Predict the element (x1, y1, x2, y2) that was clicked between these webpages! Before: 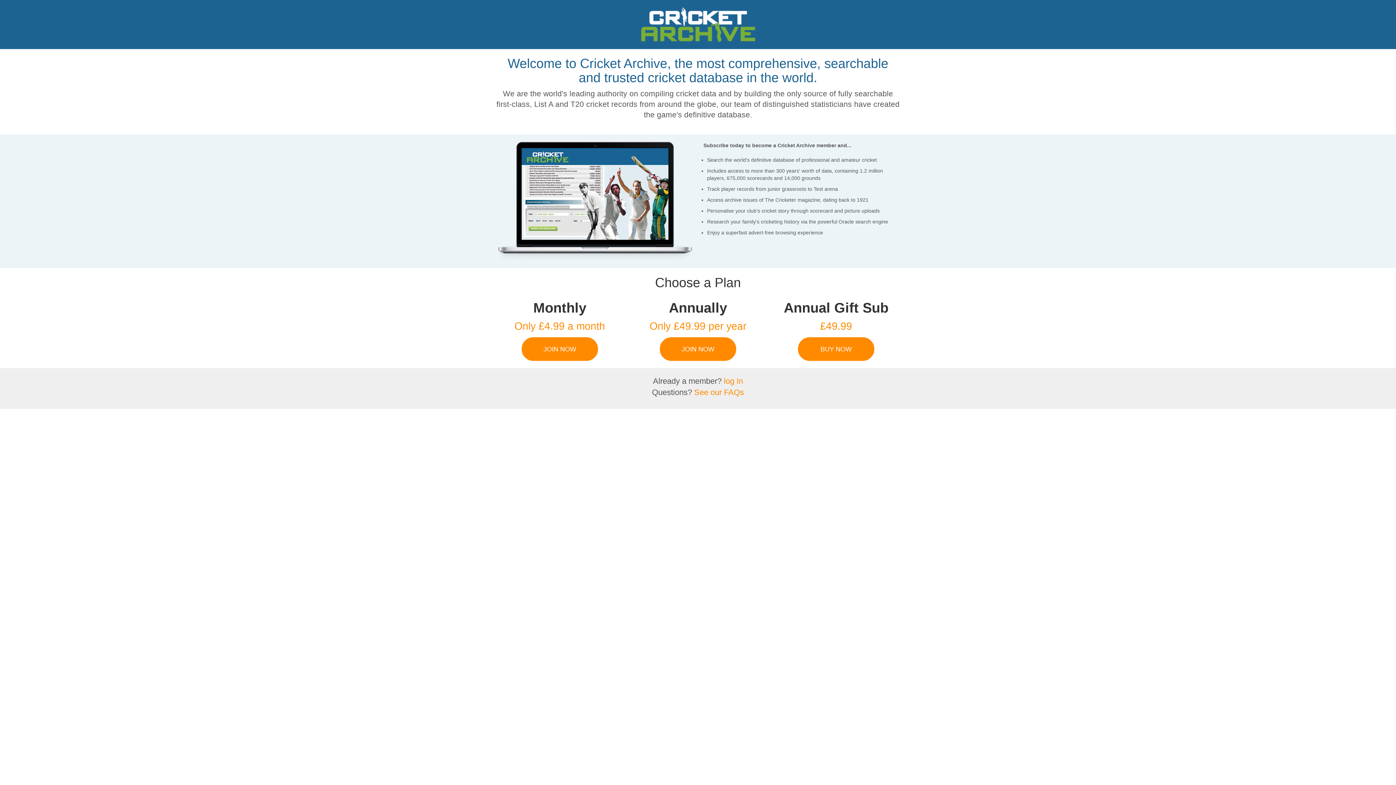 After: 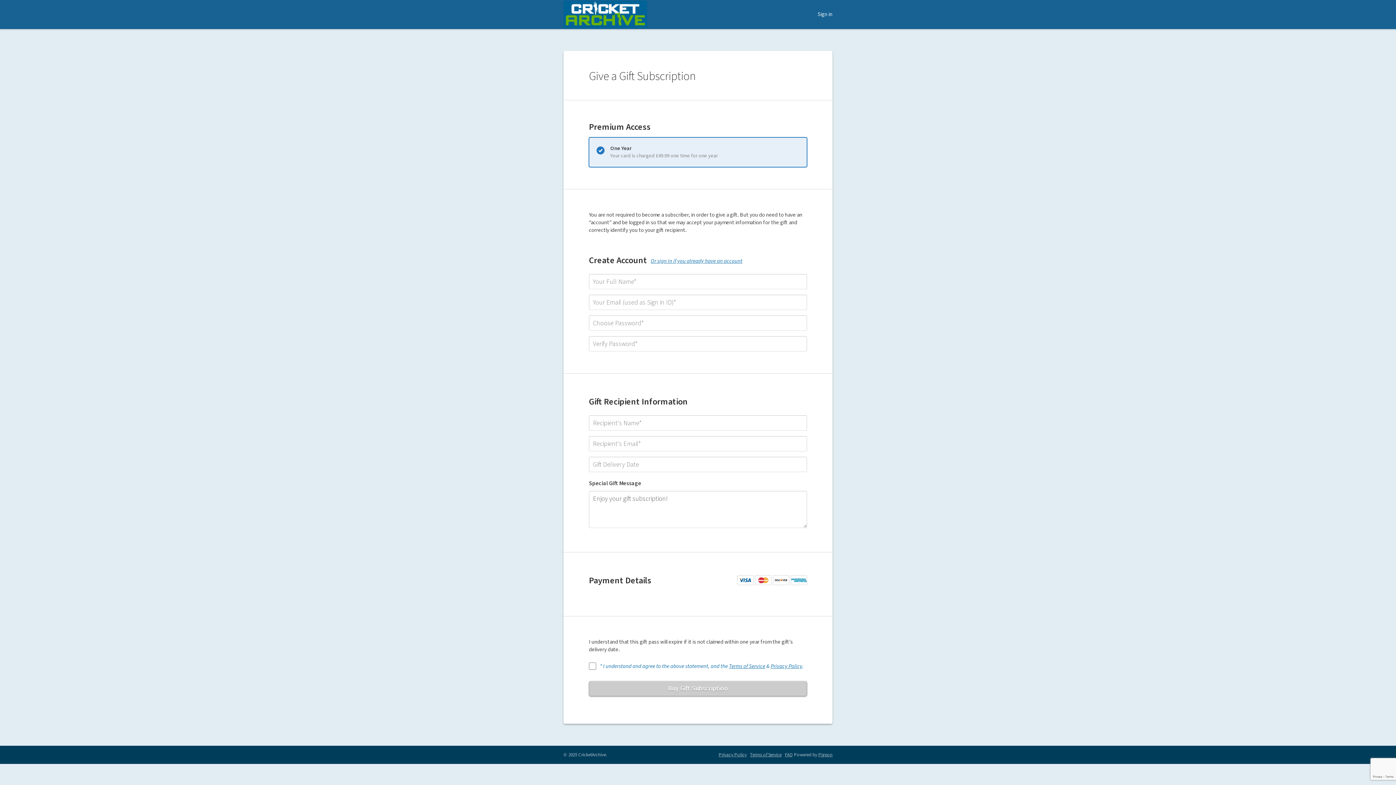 Action: bbox: (798, 337, 874, 361) label: BUY NOW